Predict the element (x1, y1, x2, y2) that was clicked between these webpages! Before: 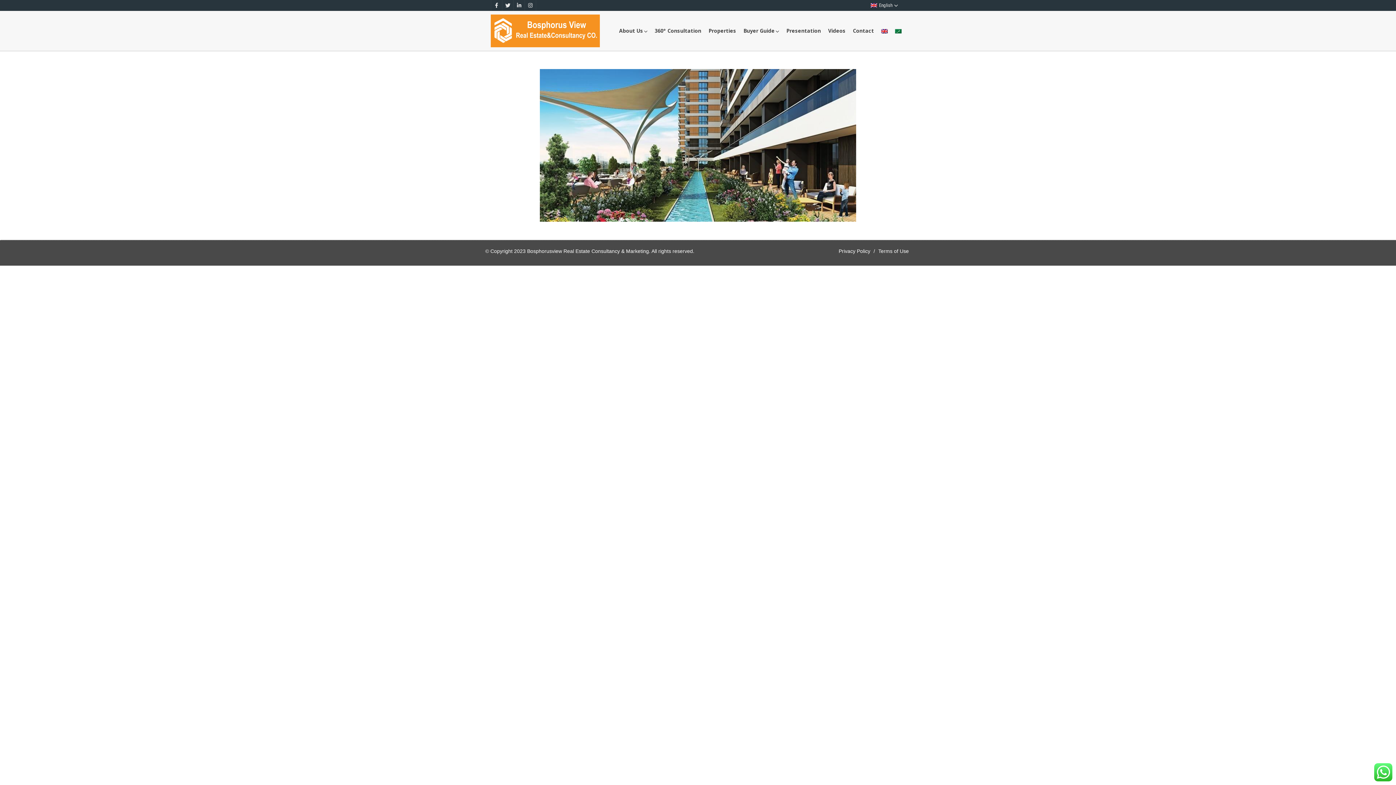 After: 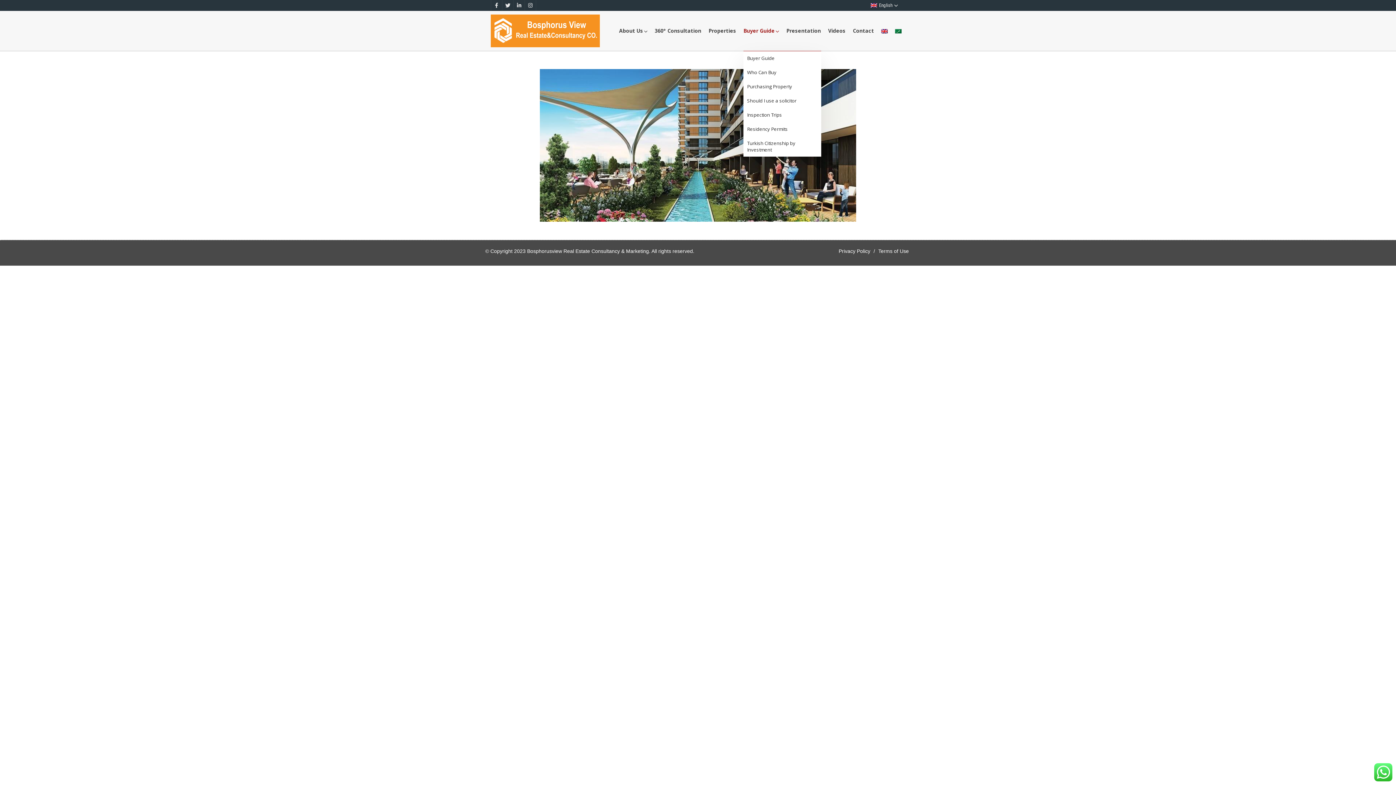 Action: label: Buyer Guide bbox: (743, 10, 779, 50)